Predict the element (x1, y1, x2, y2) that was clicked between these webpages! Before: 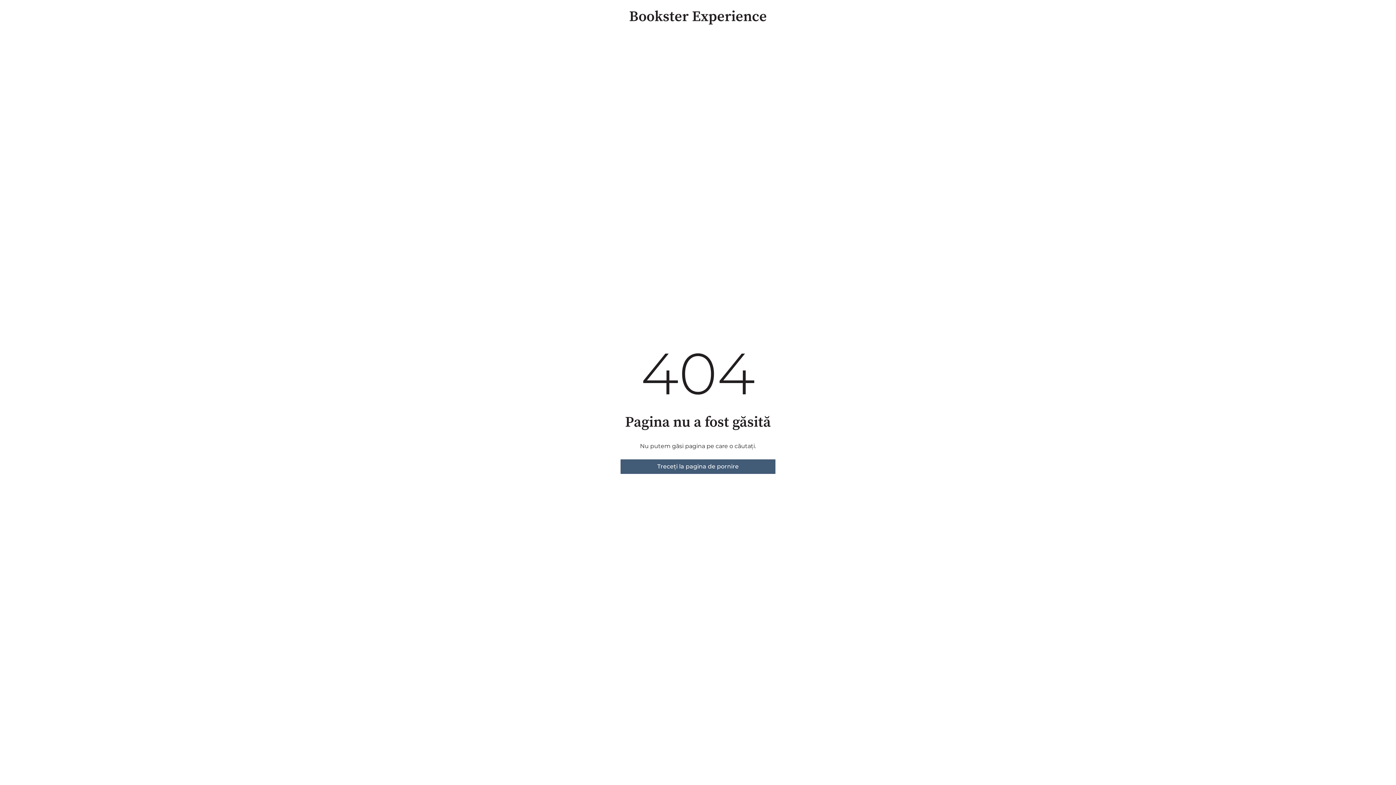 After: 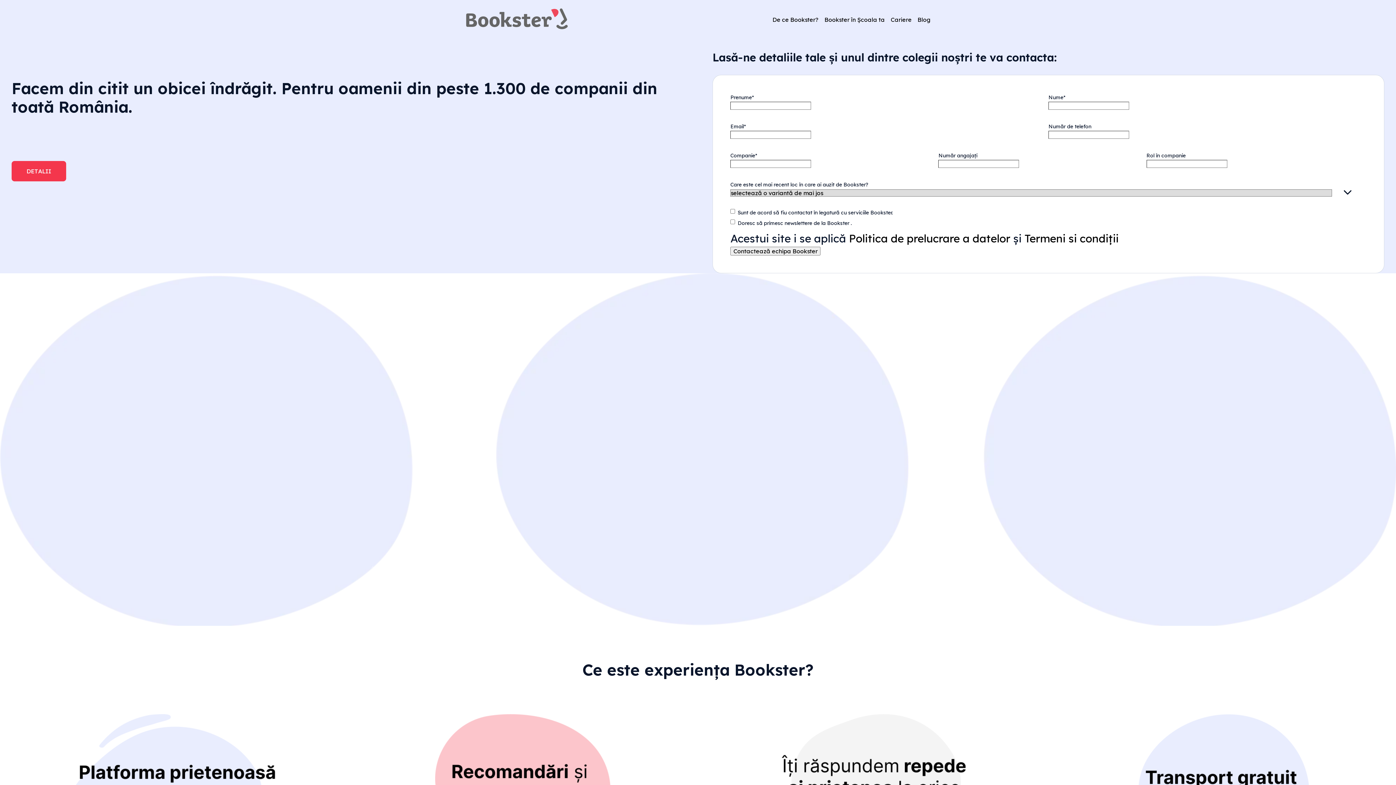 Action: label: Treceți la pagina de pornire bbox: (620, 459, 775, 474)